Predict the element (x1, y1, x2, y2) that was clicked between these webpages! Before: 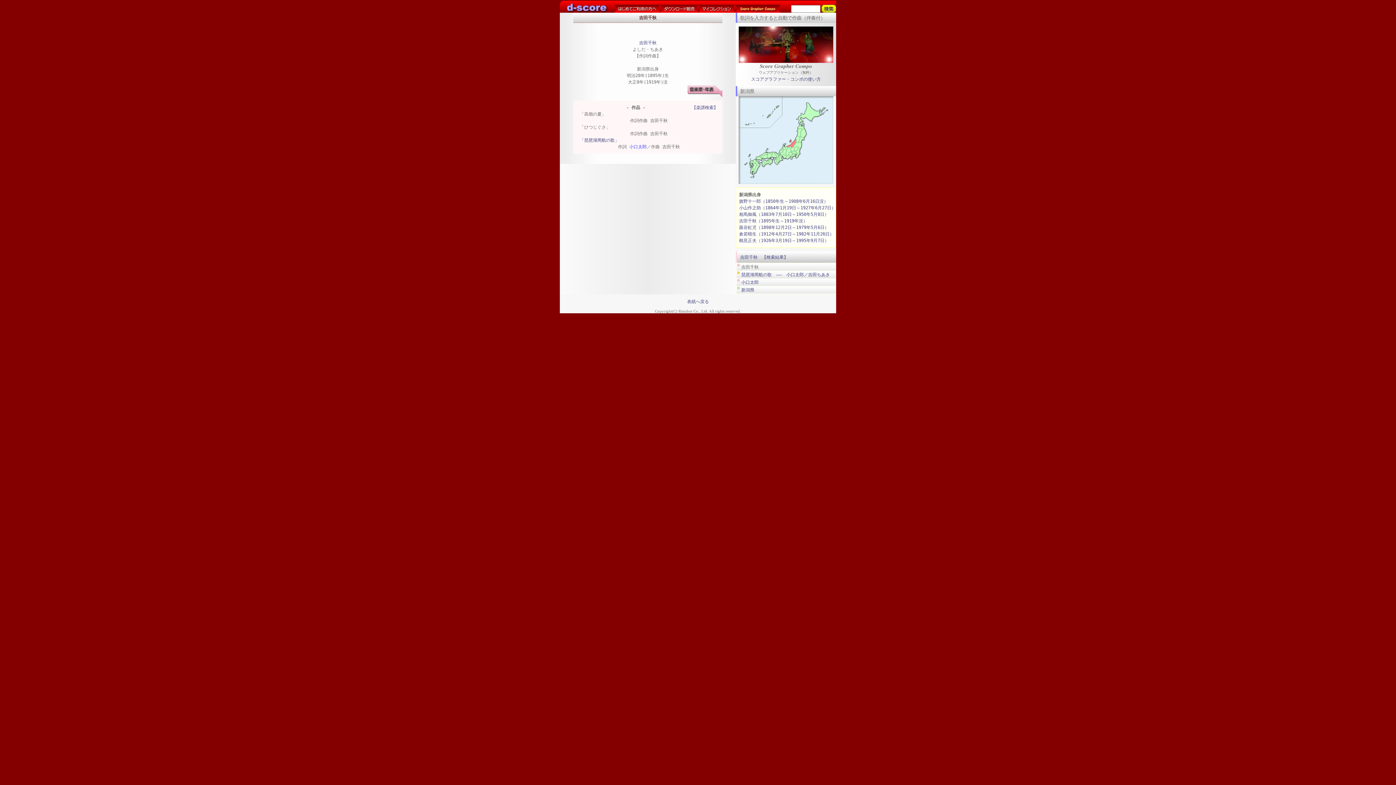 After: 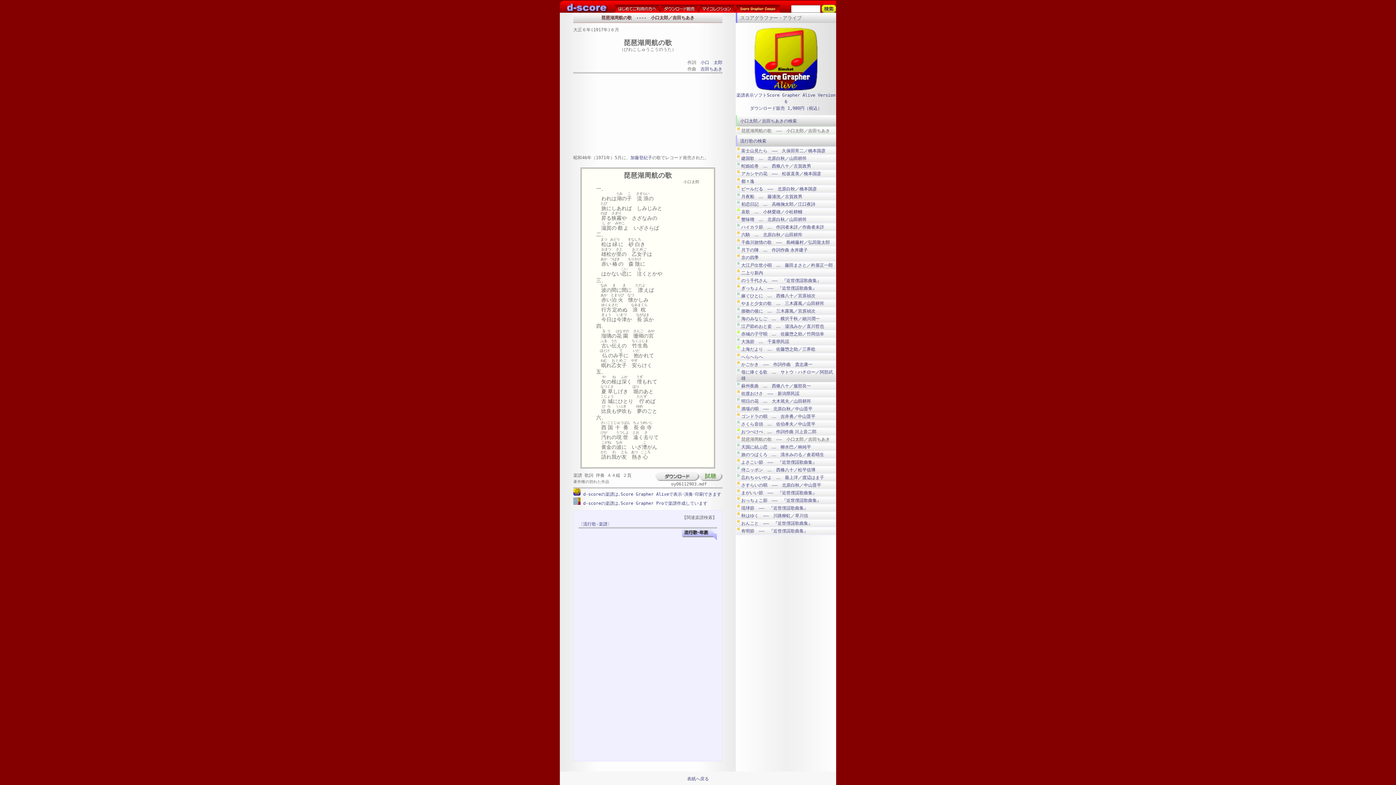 Action: bbox: (580, 137, 619, 142) label: 「琵琶湖周航の歌」